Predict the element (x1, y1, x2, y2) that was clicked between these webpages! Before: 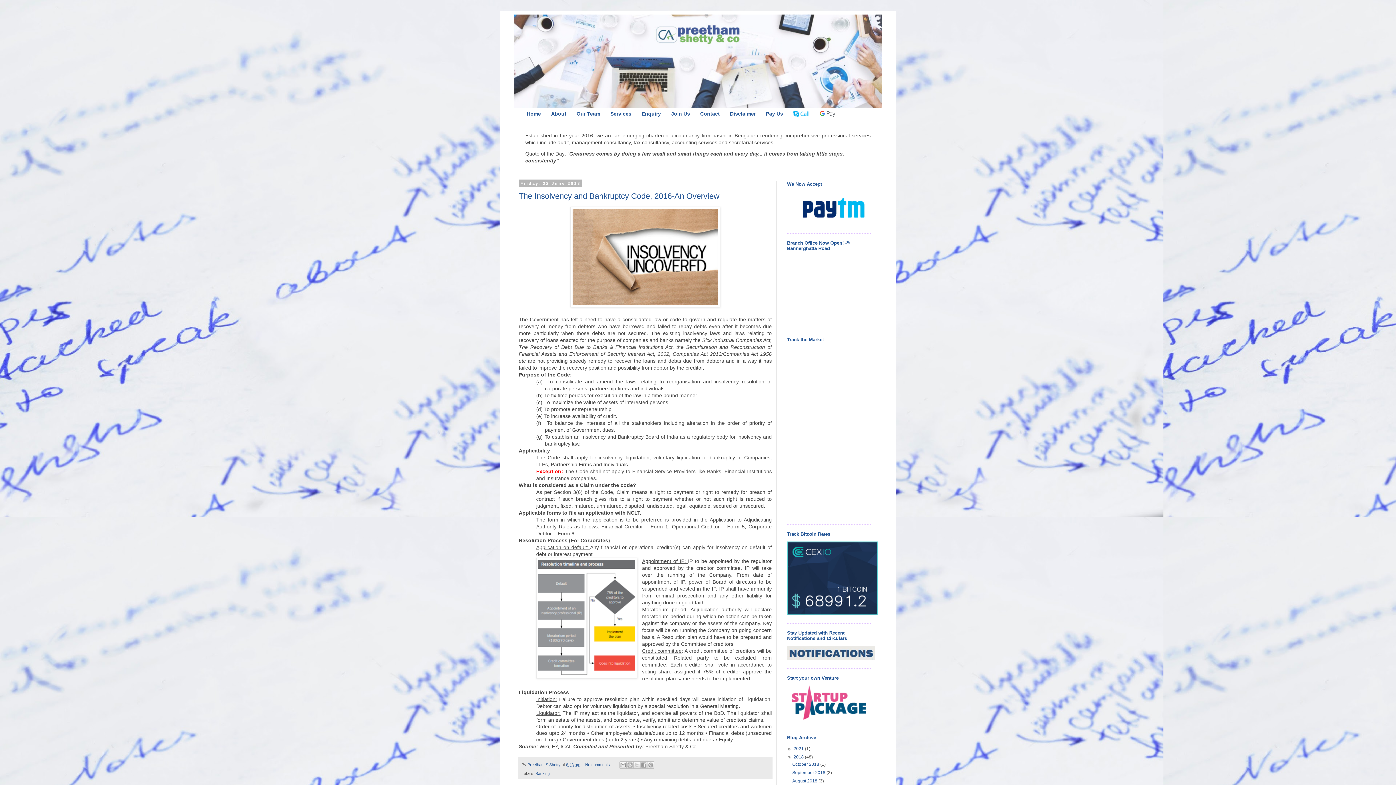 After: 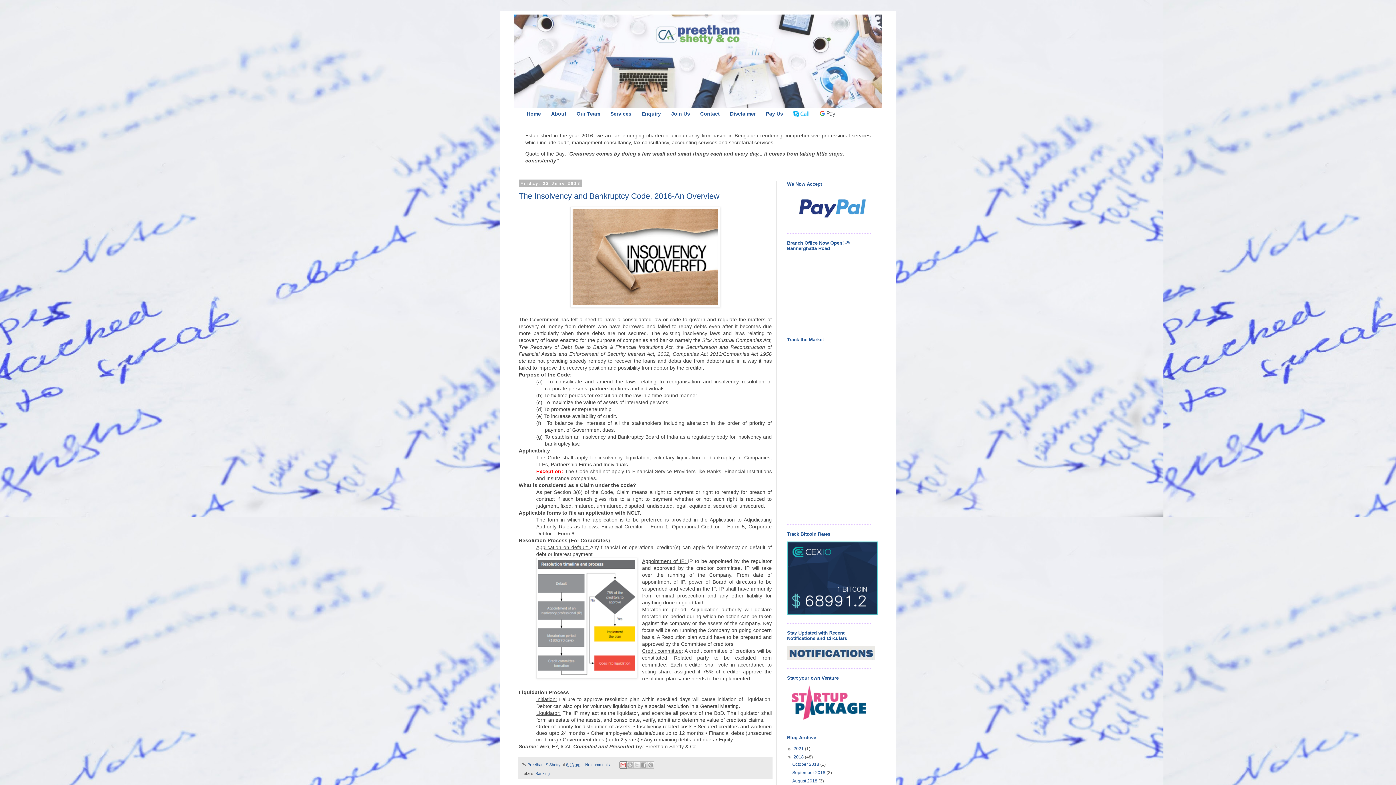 Action: label: Email This bbox: (619, 761, 627, 769)